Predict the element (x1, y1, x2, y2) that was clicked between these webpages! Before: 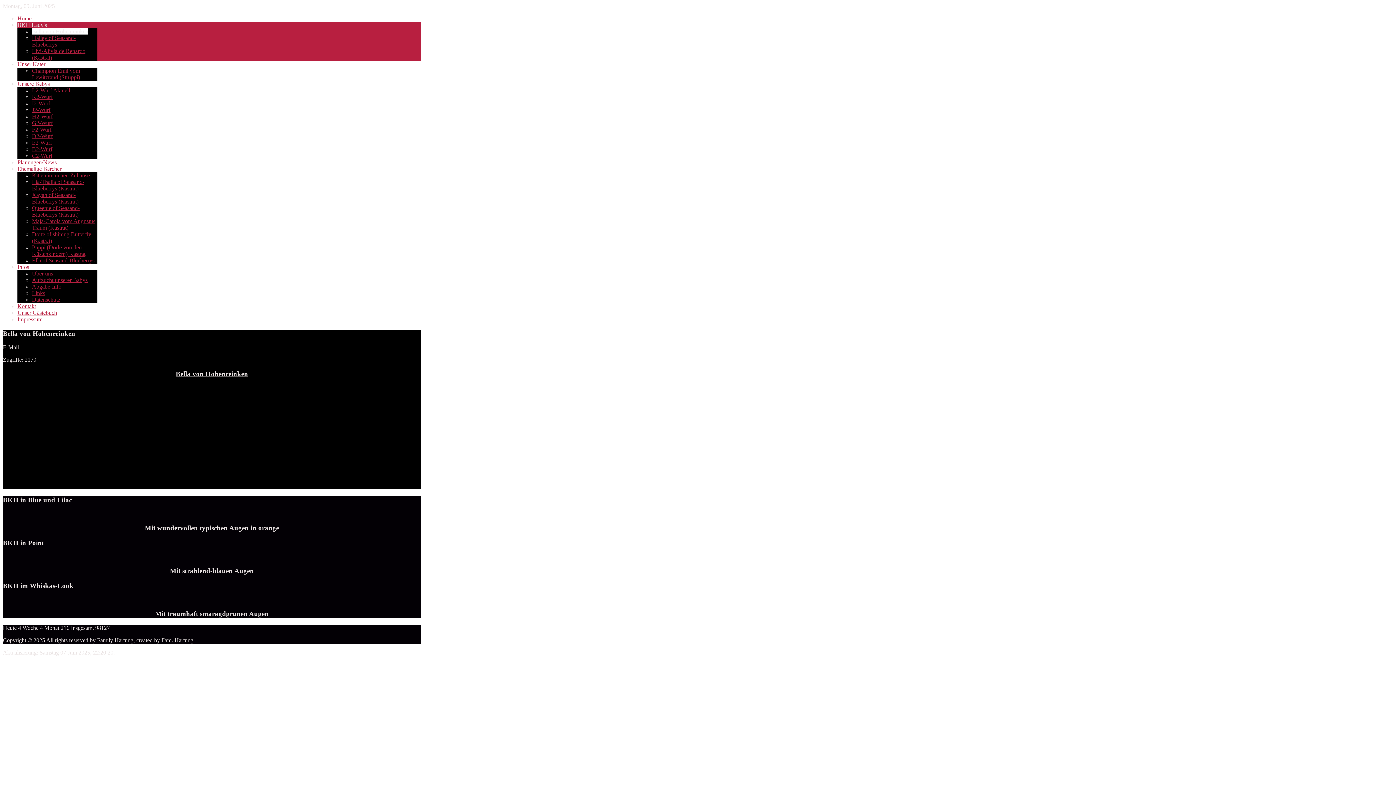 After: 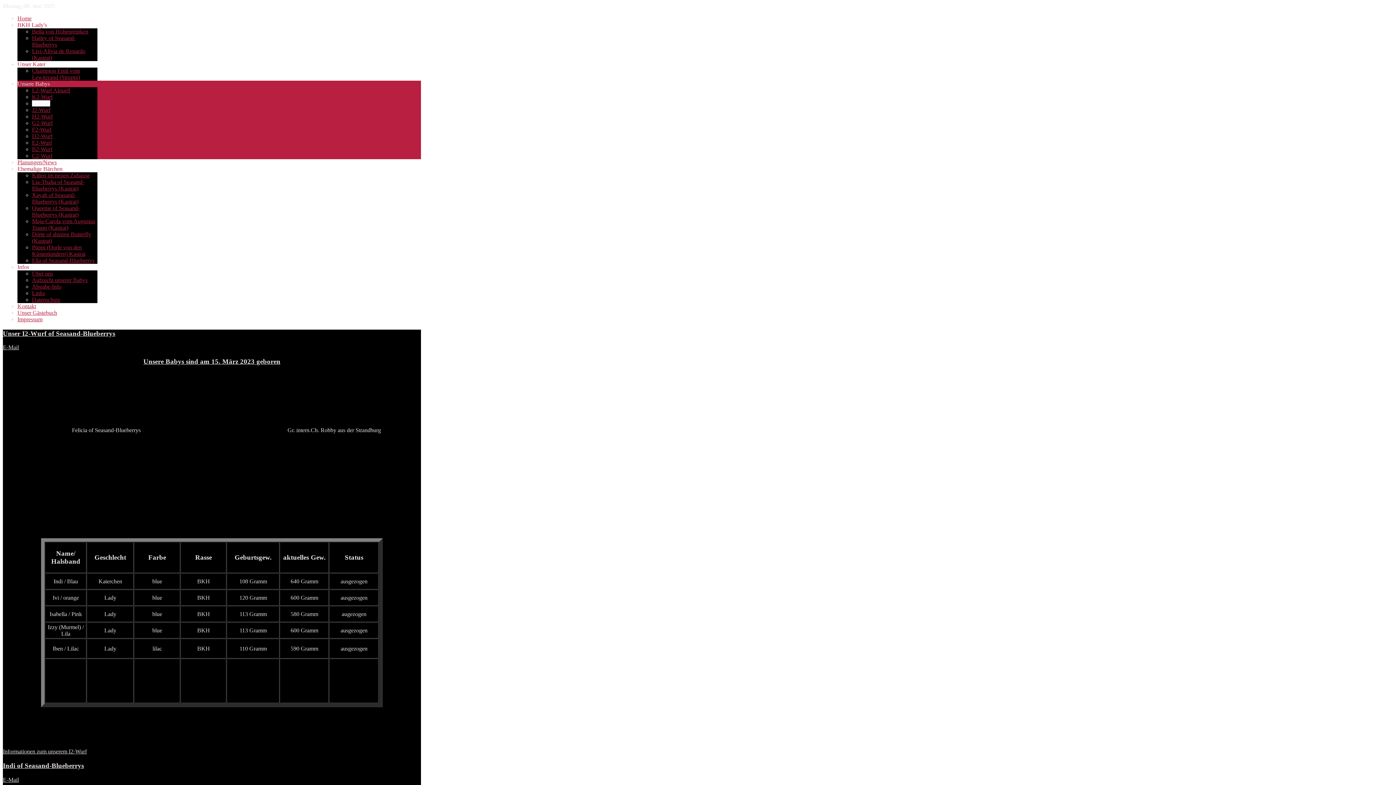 Action: label: I2-Wurf bbox: (32, 100, 50, 106)